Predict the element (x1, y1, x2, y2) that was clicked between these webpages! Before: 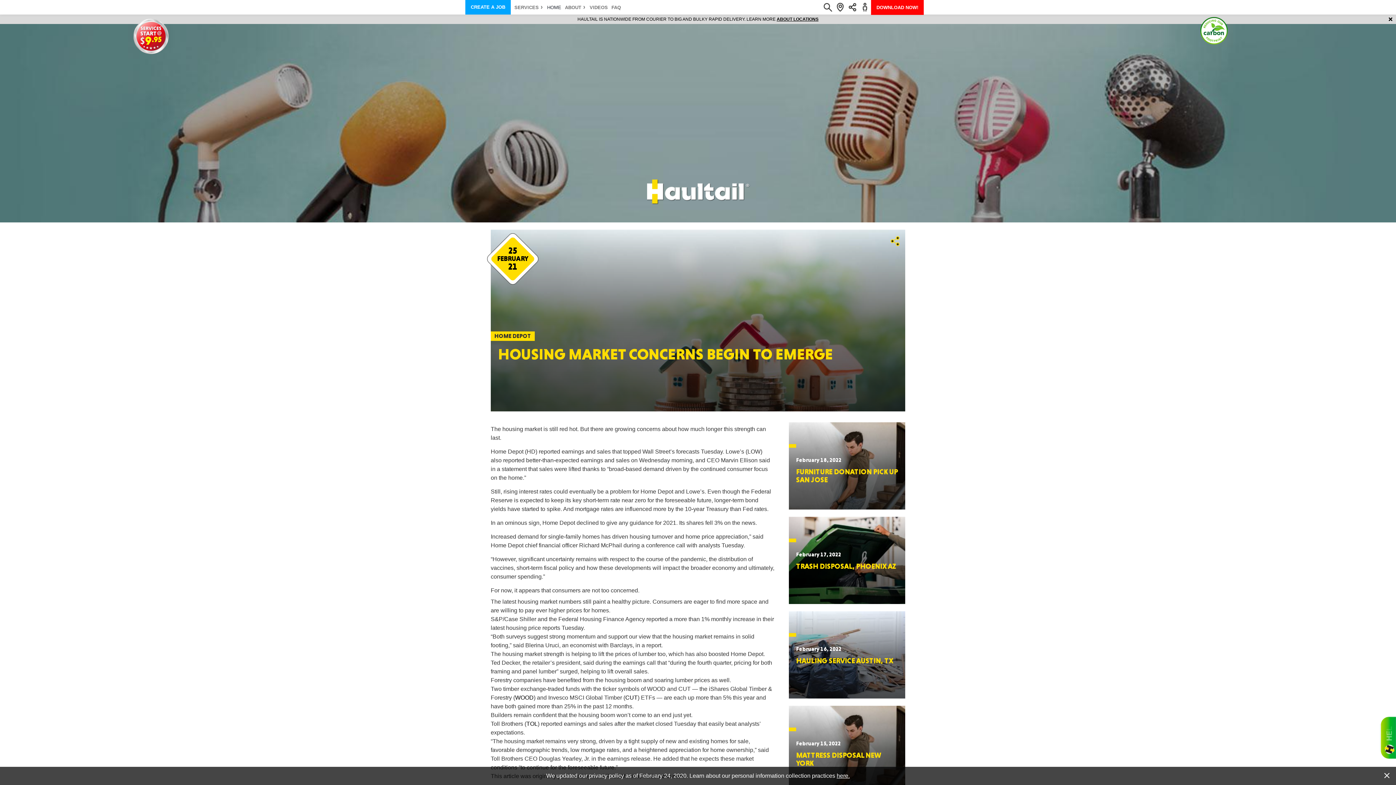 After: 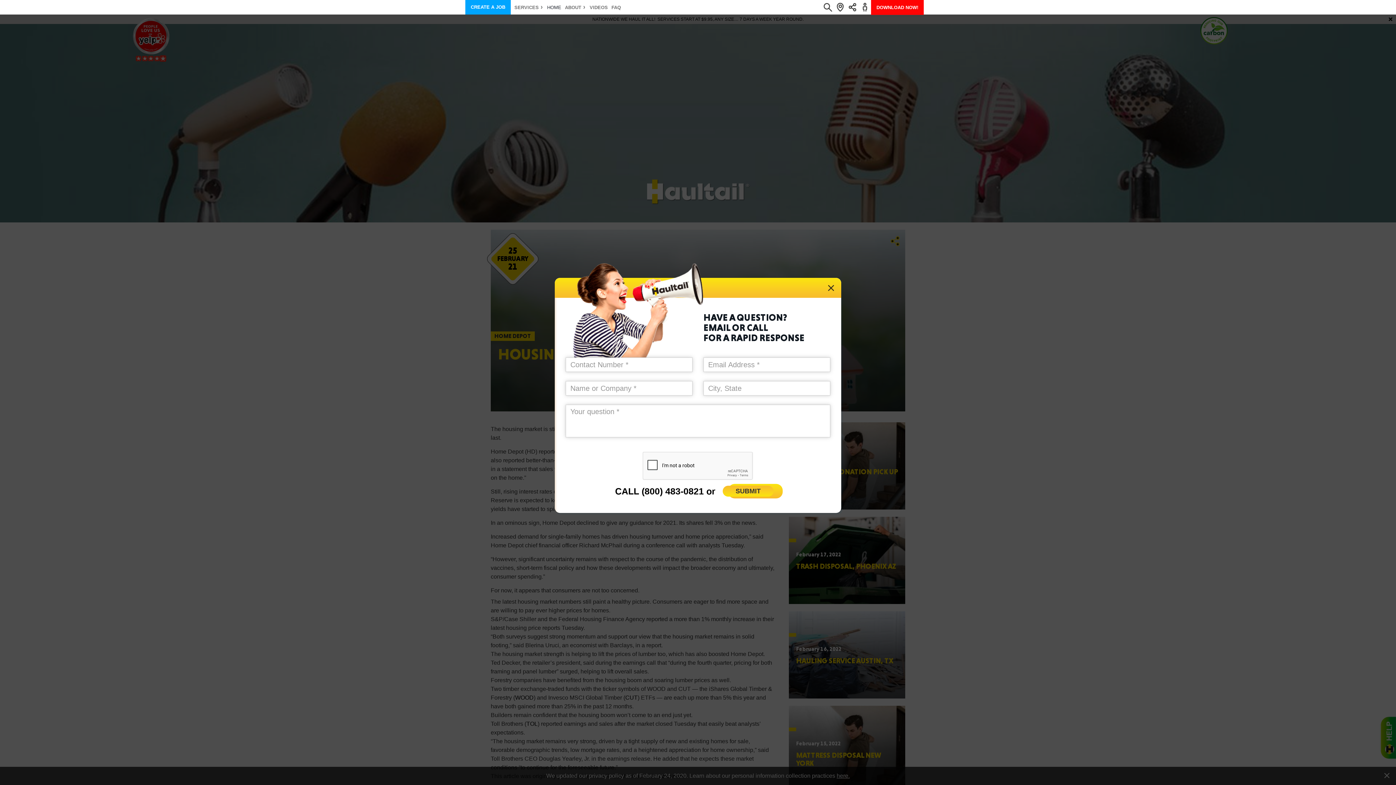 Action: label: Help bbox: (1380, 716, 1396, 760)